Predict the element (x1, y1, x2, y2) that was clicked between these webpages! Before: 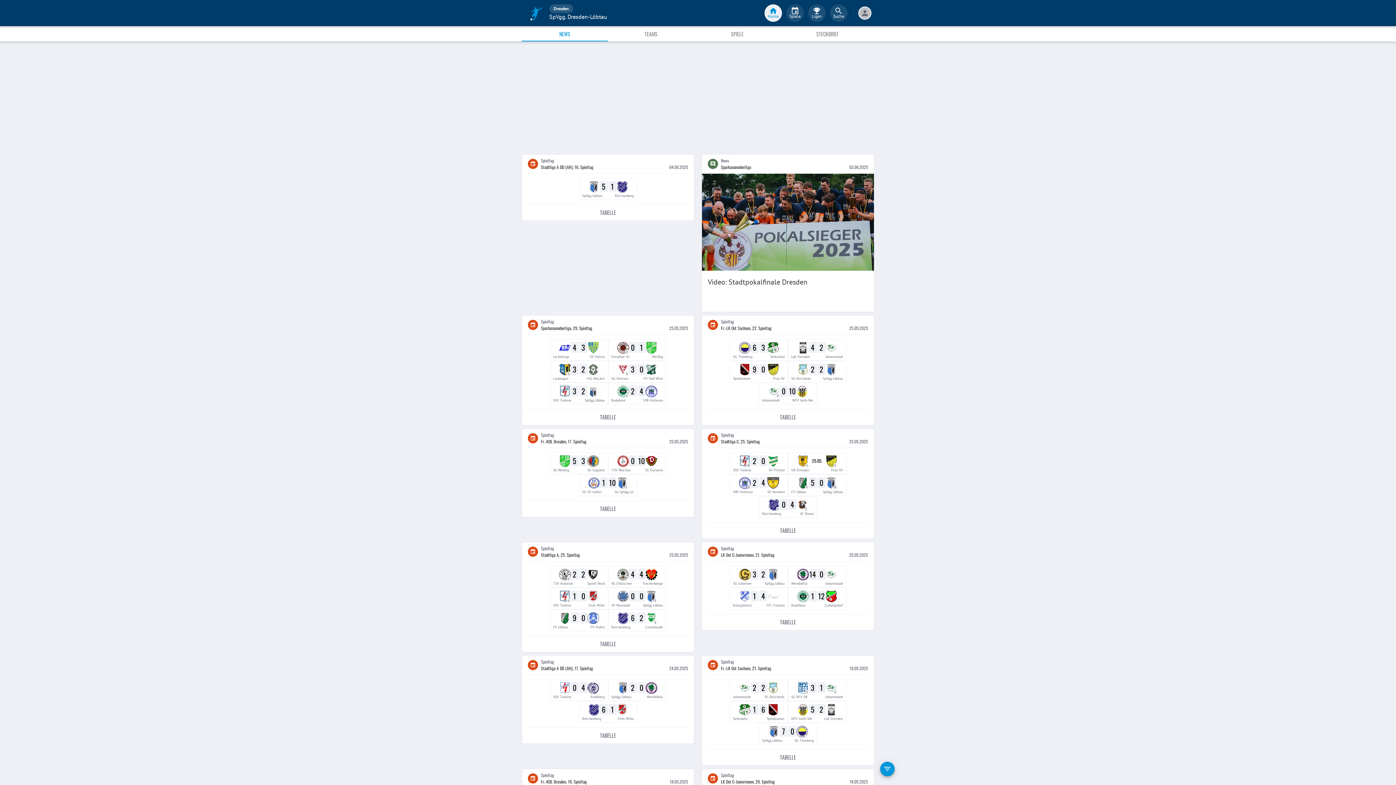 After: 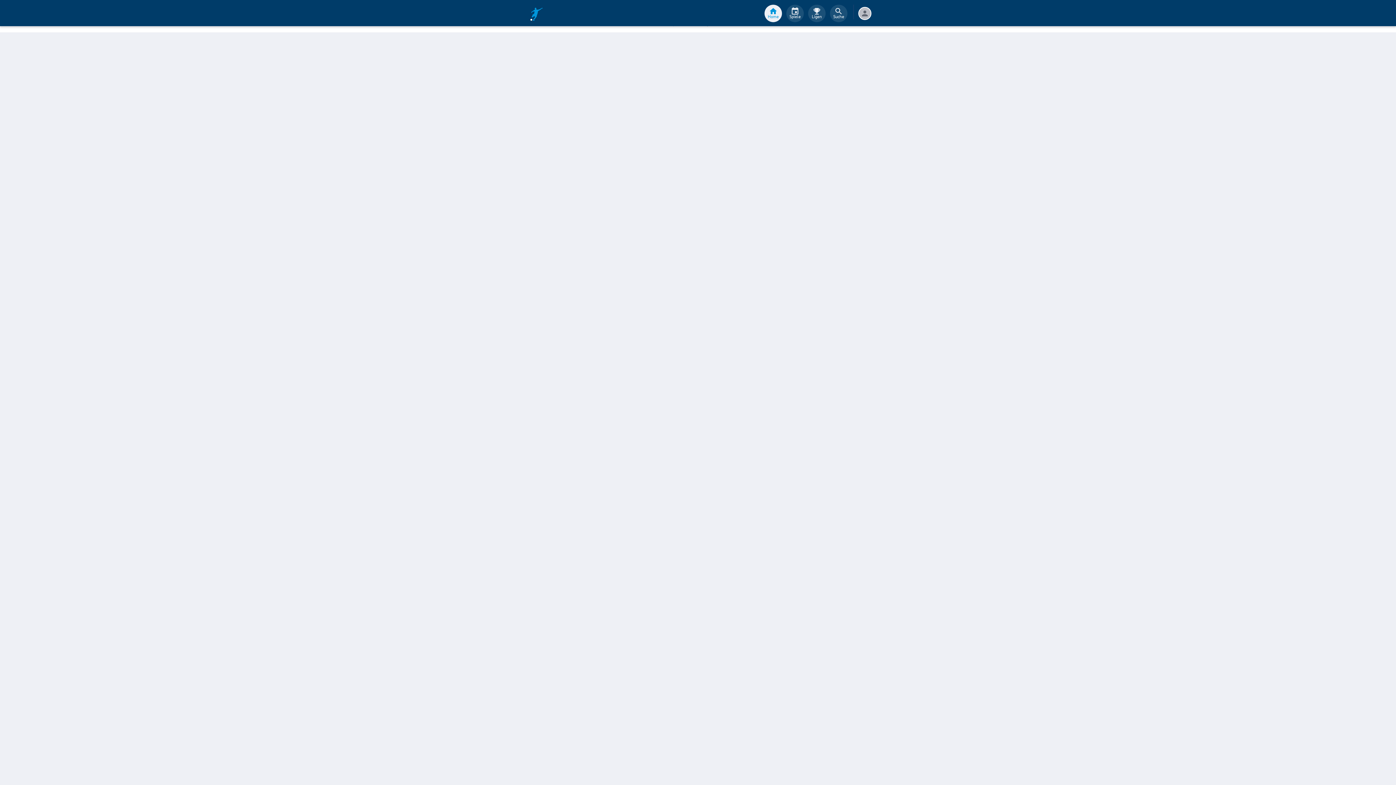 Action: bbox: (788, 452, 846, 474) label: II
25.05.
II
VB Dresden
Post SV